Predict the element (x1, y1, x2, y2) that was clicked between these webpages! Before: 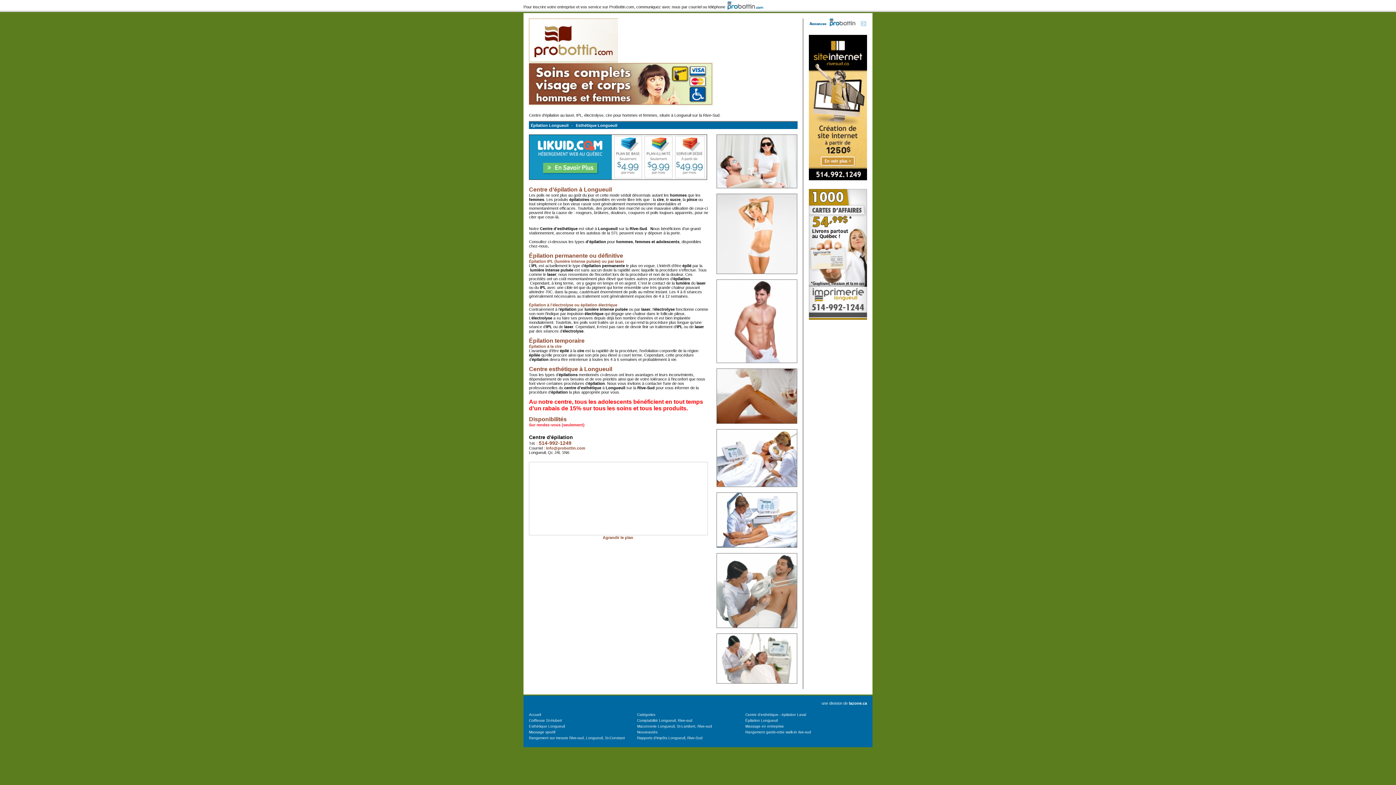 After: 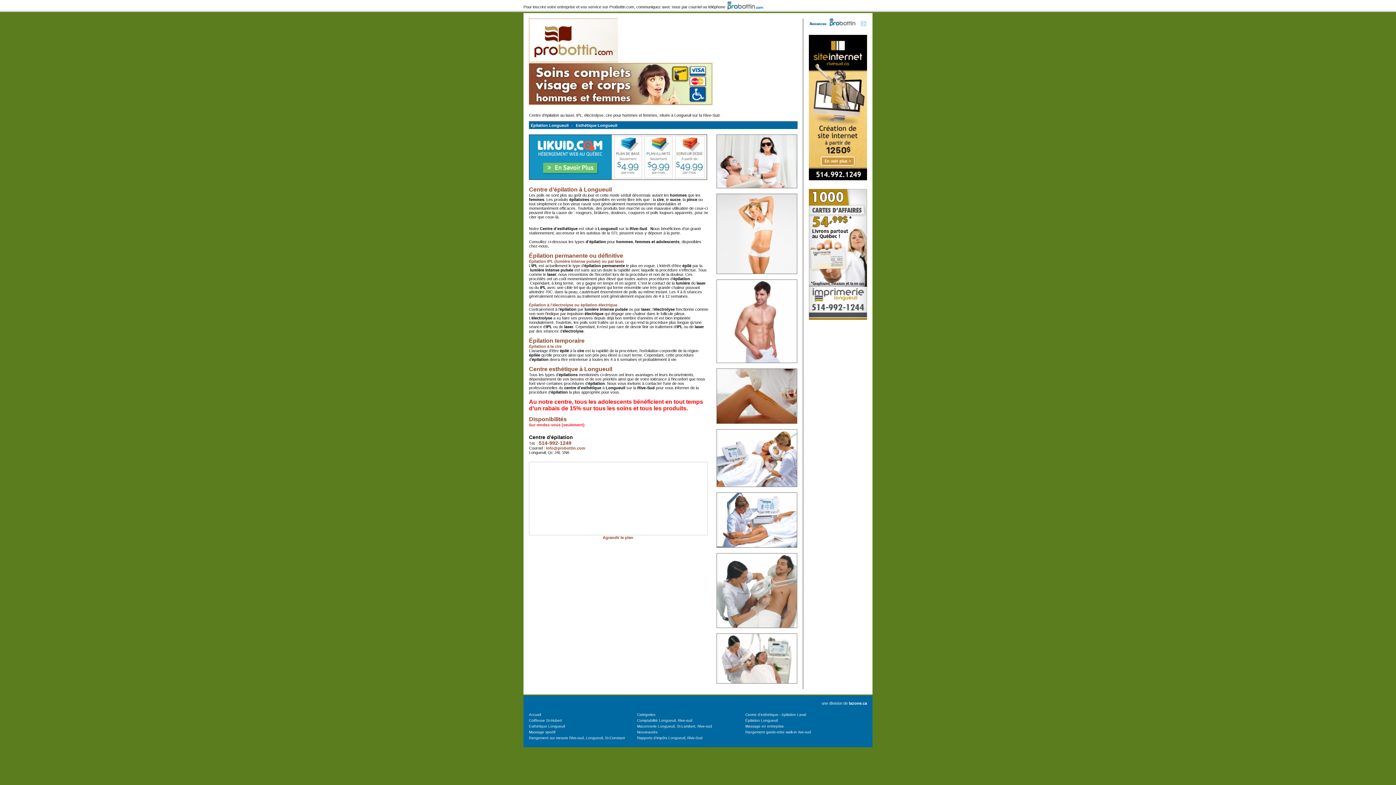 Action: bbox: (809, 176, 867, 181)